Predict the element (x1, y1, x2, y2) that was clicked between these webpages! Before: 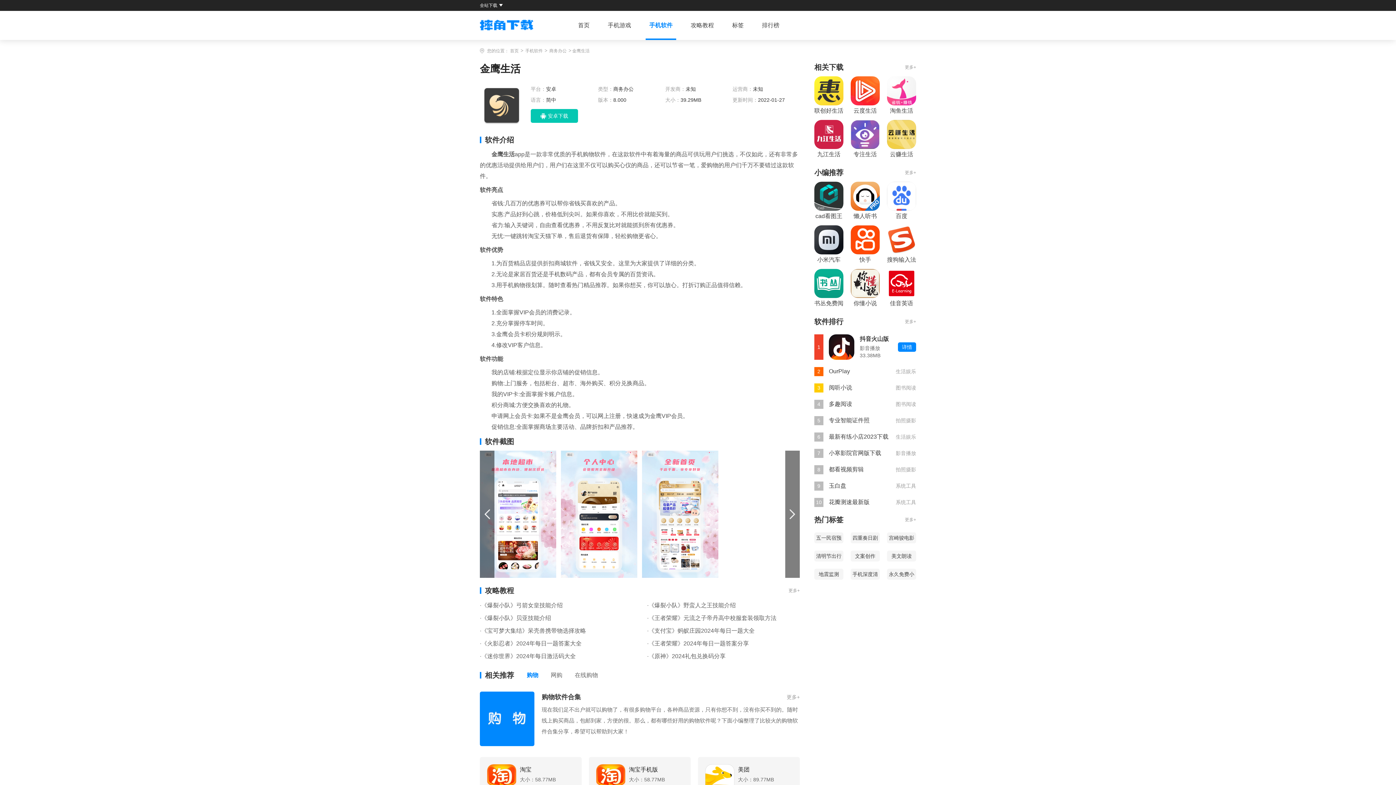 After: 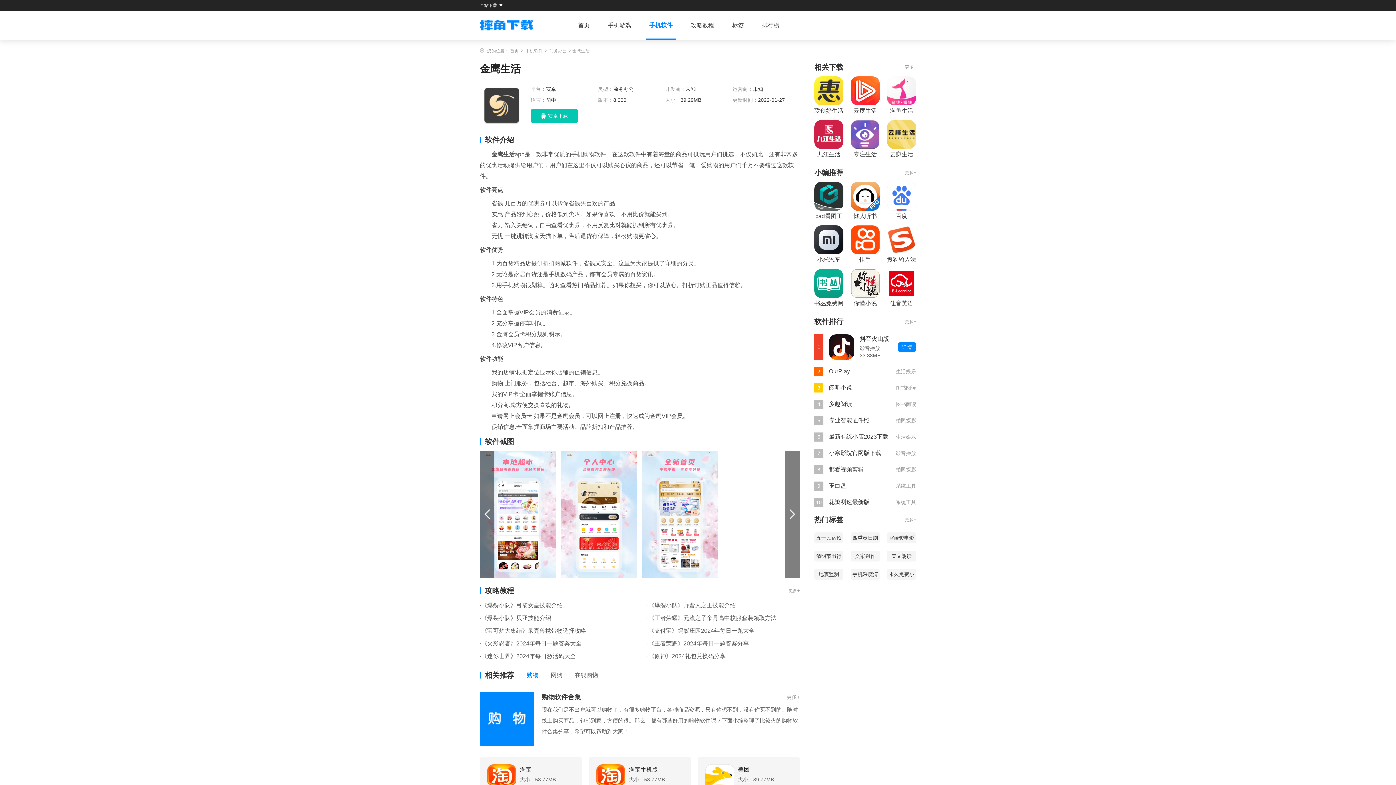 Action: label: 安卓下载 bbox: (530, 109, 578, 122)